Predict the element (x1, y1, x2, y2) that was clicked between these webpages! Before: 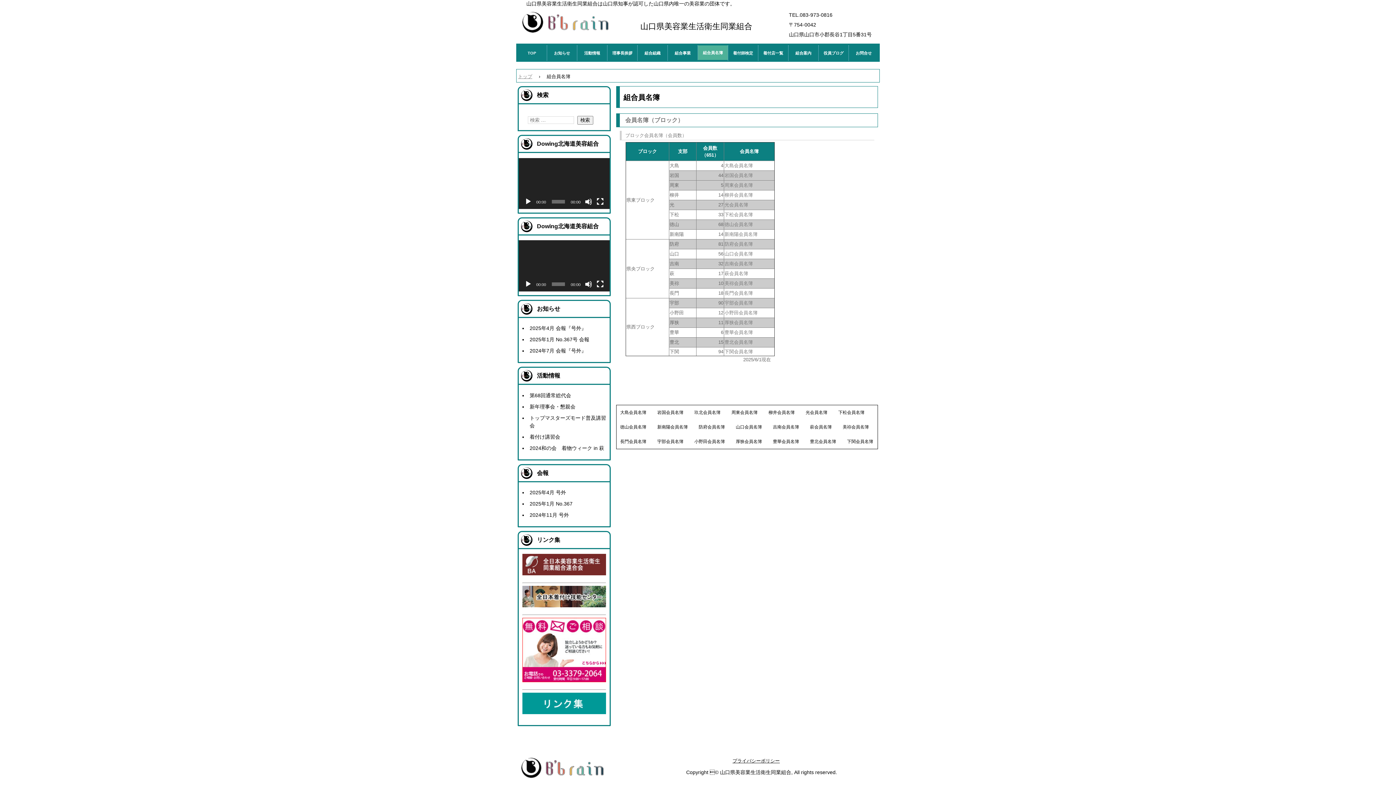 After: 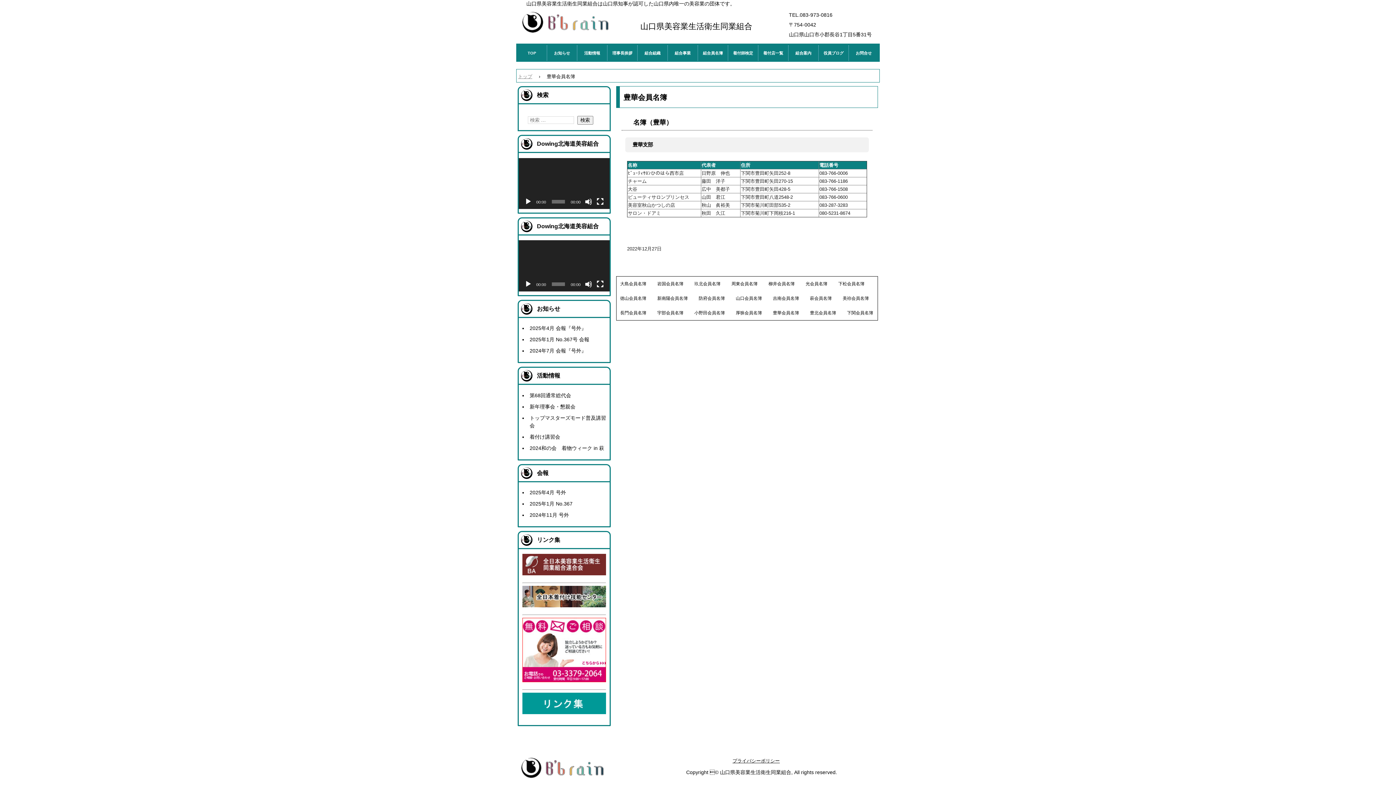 Action: label: 豊華会員名簿 bbox: (769, 434, 802, 449)